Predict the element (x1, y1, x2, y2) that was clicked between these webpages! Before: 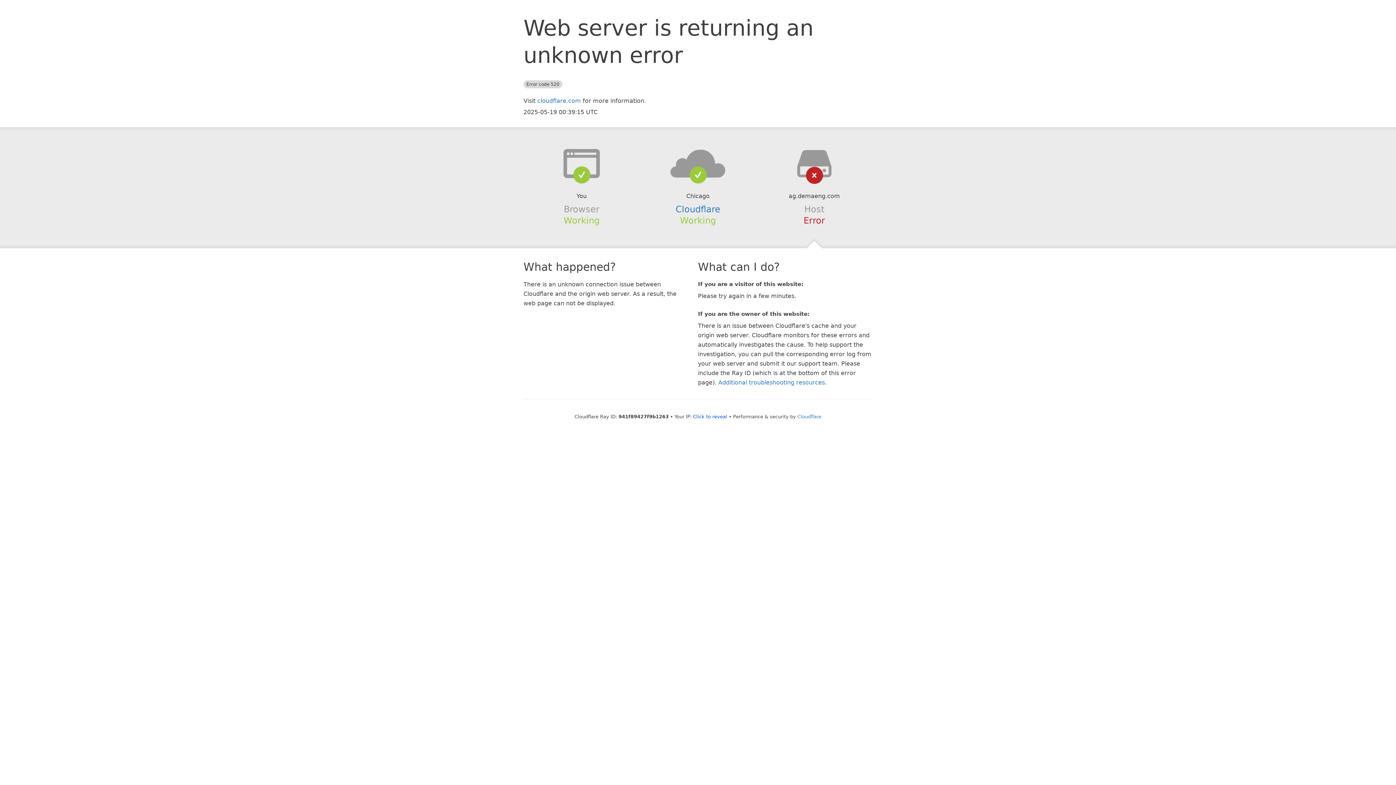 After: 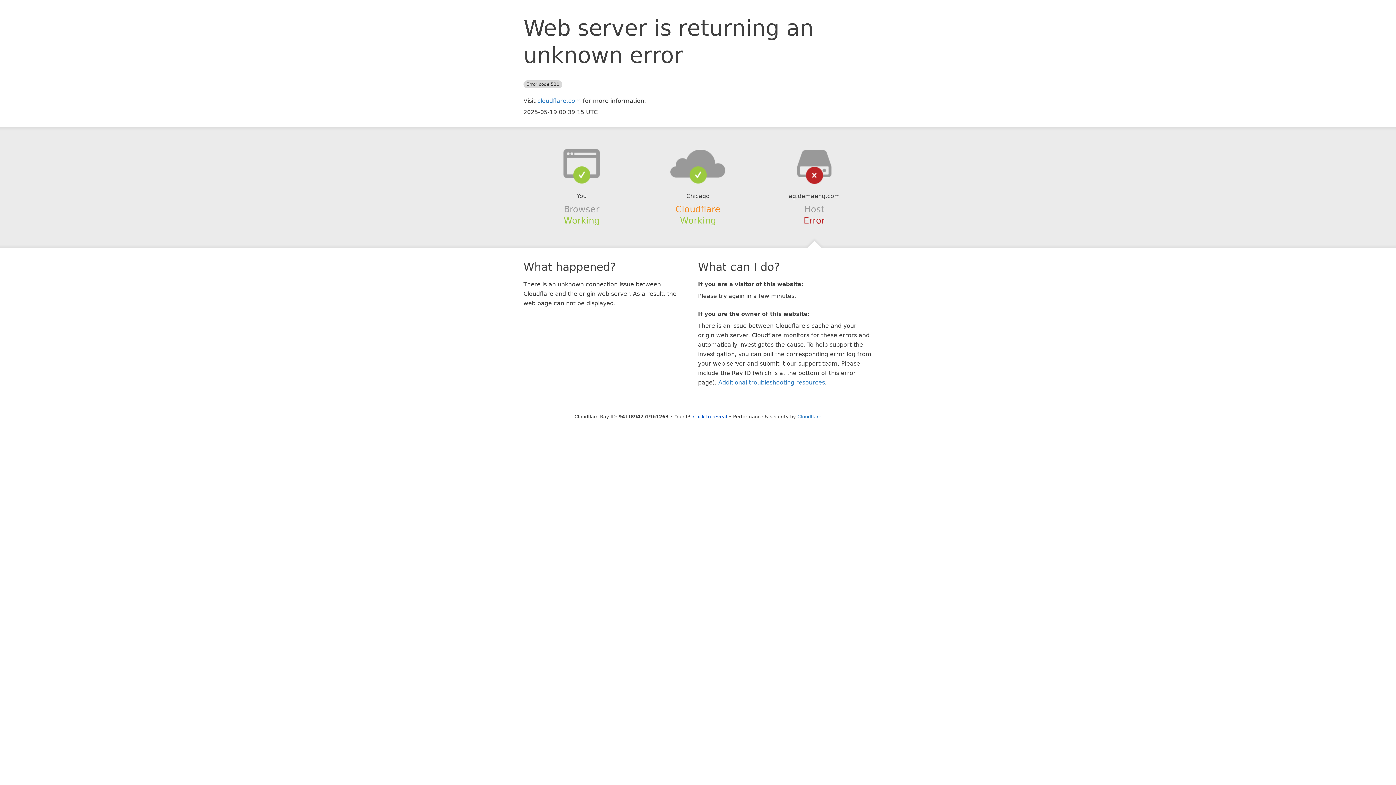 Action: bbox: (675, 204, 720, 214) label: Cloudflare